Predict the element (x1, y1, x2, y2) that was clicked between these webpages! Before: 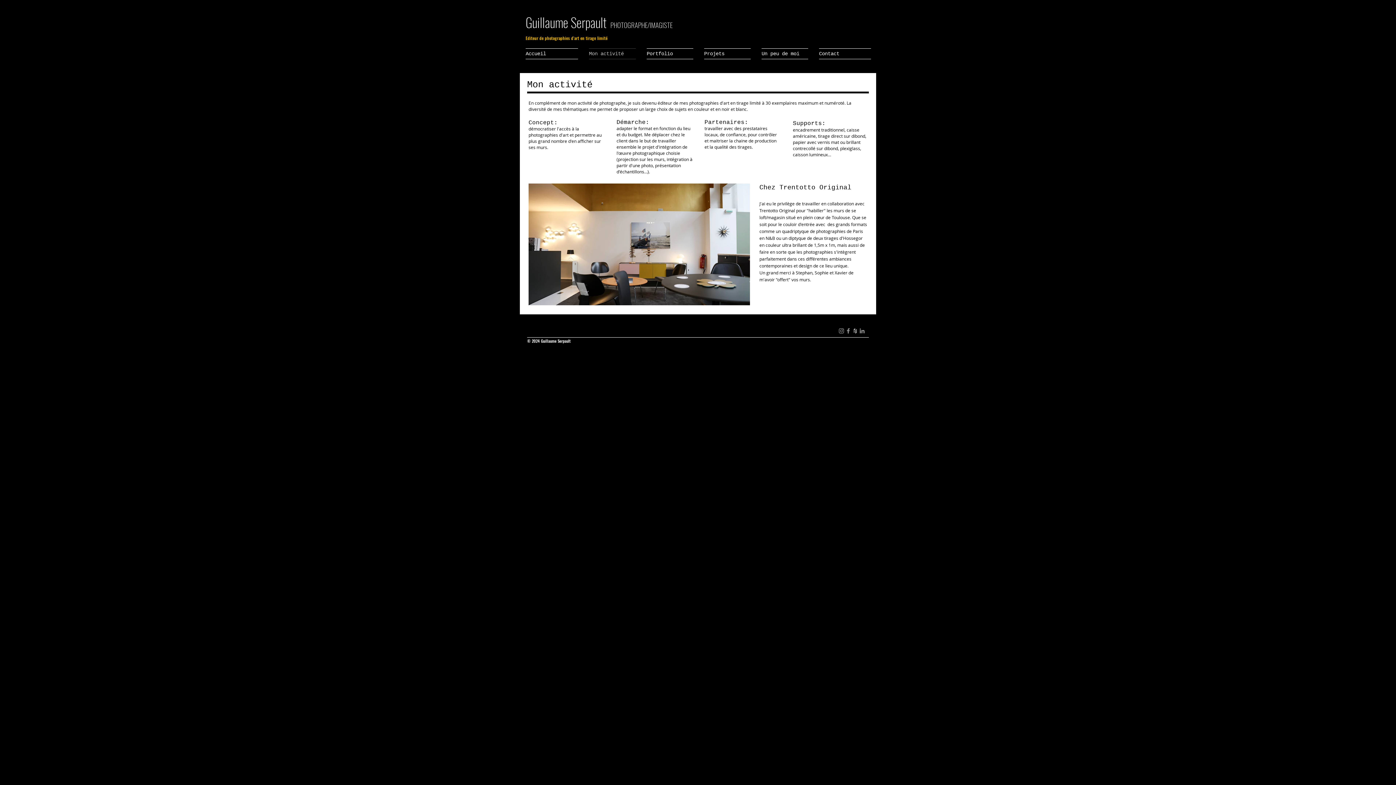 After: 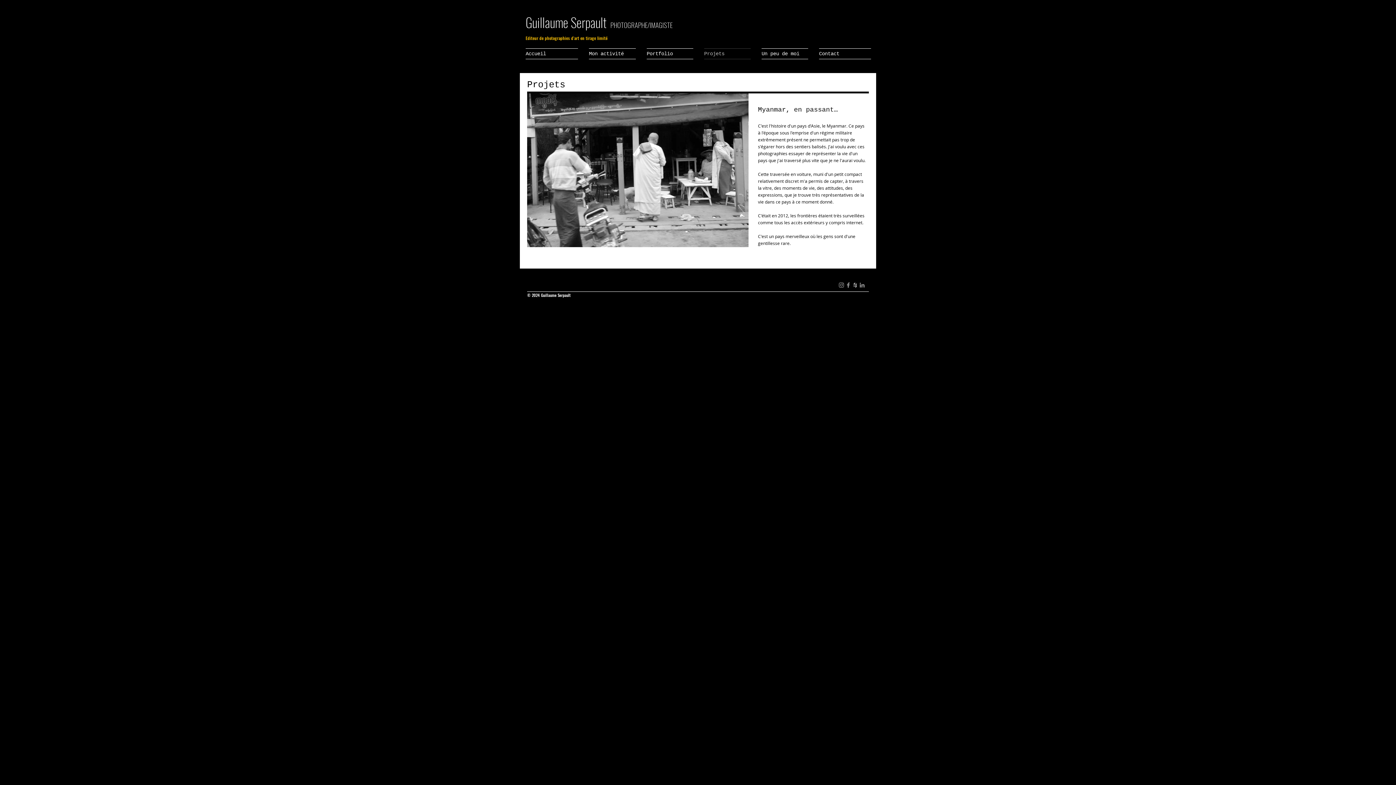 Action: label: Projets bbox: (698, 48, 756, 59)